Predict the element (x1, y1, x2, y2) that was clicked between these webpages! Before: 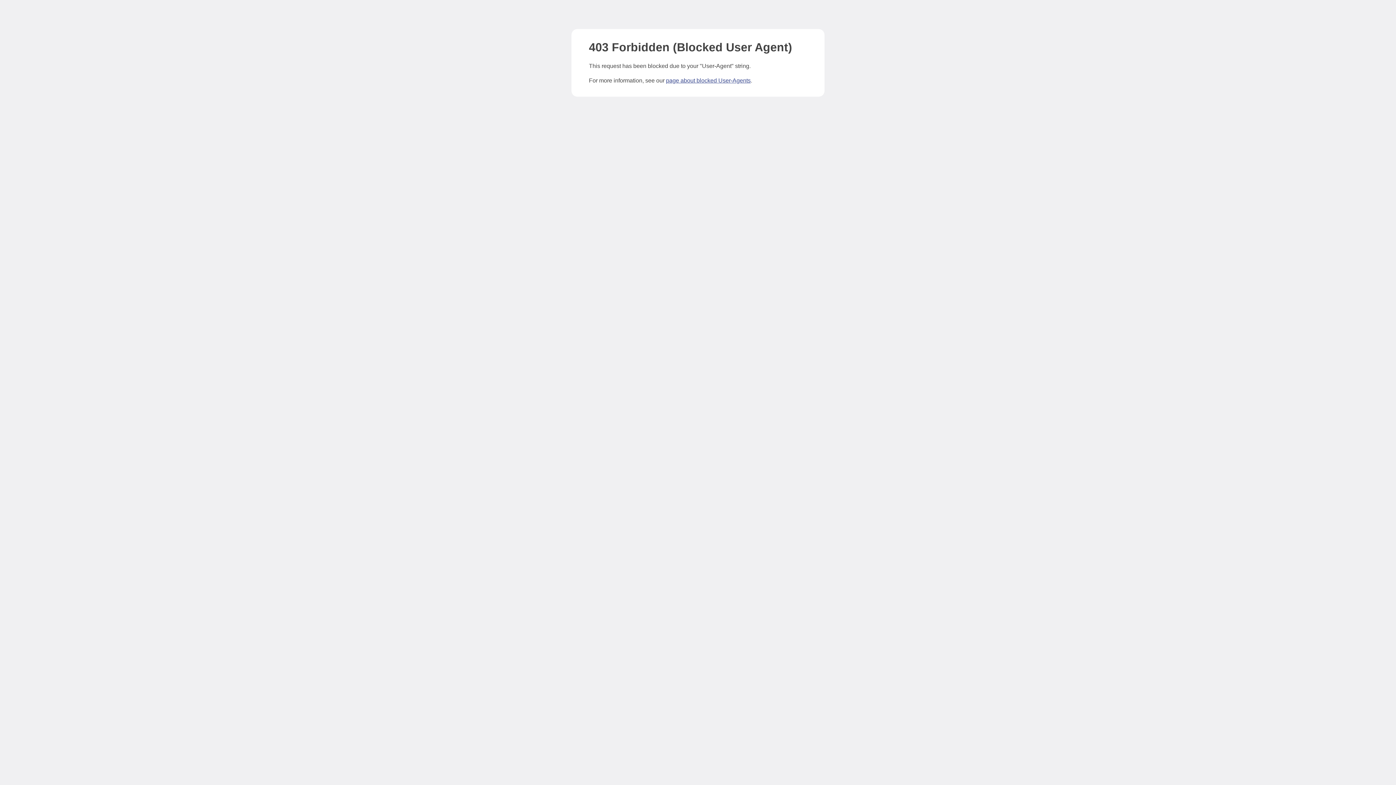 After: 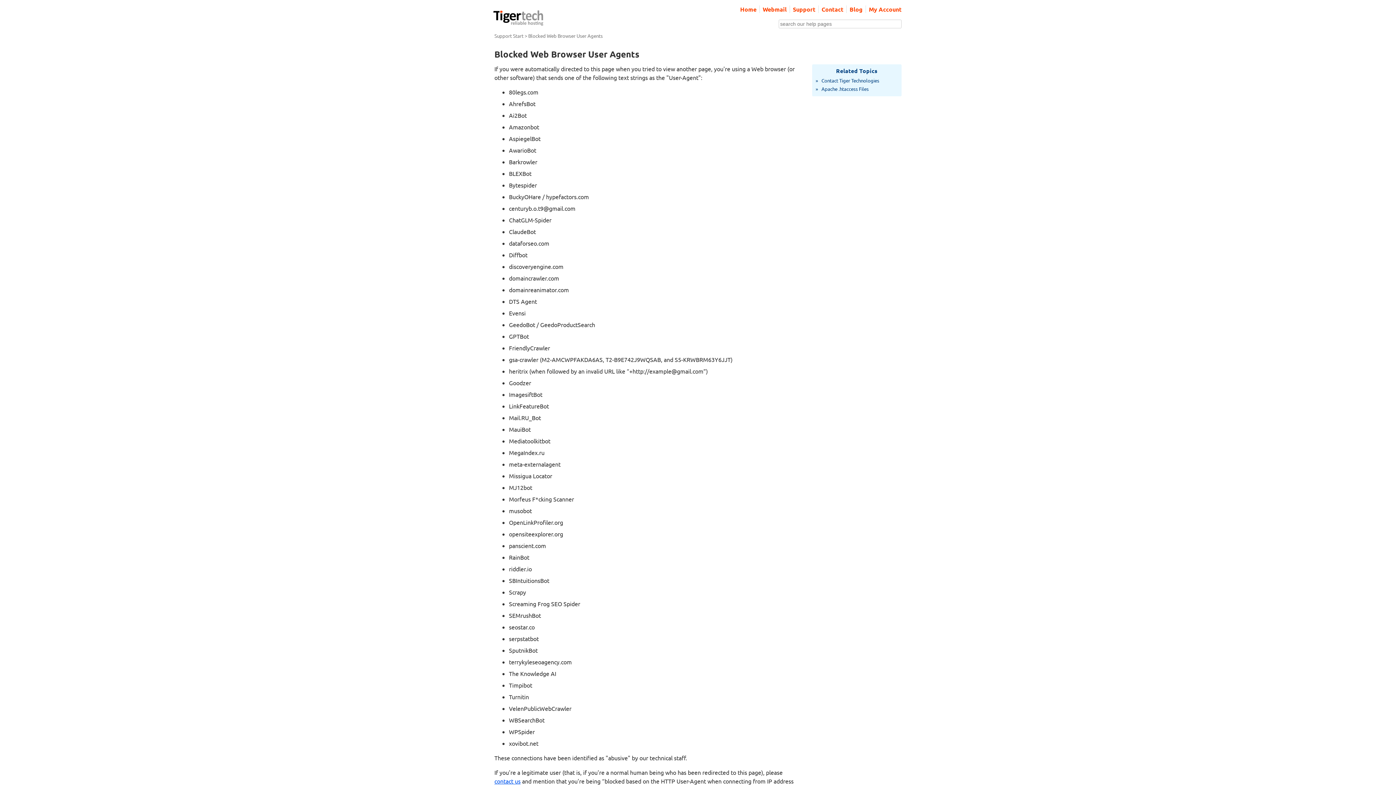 Action: label: page about blocked User-Agents bbox: (666, 77, 750, 83)